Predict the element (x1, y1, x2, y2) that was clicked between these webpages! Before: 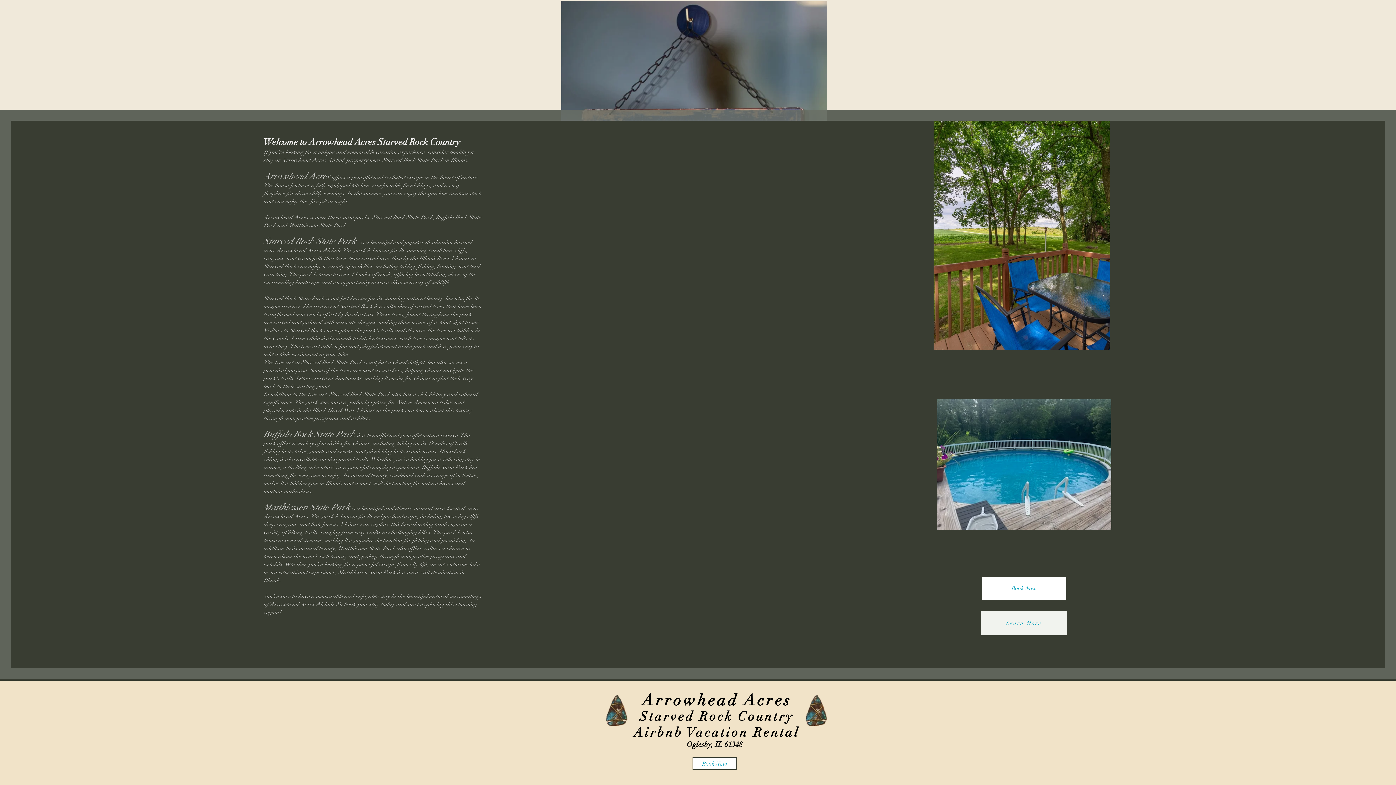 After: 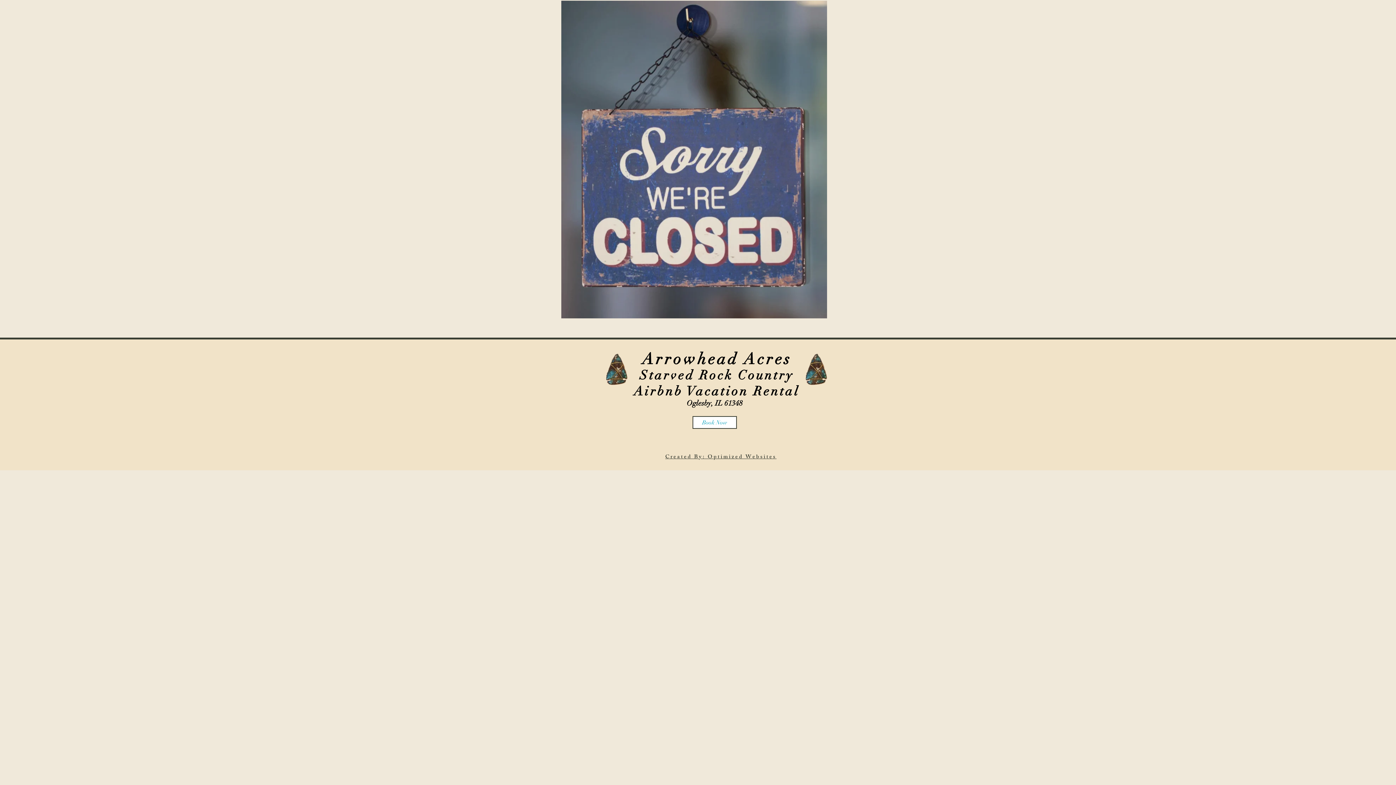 Action: label: Learn More bbox: (981, 611, 1067, 635)